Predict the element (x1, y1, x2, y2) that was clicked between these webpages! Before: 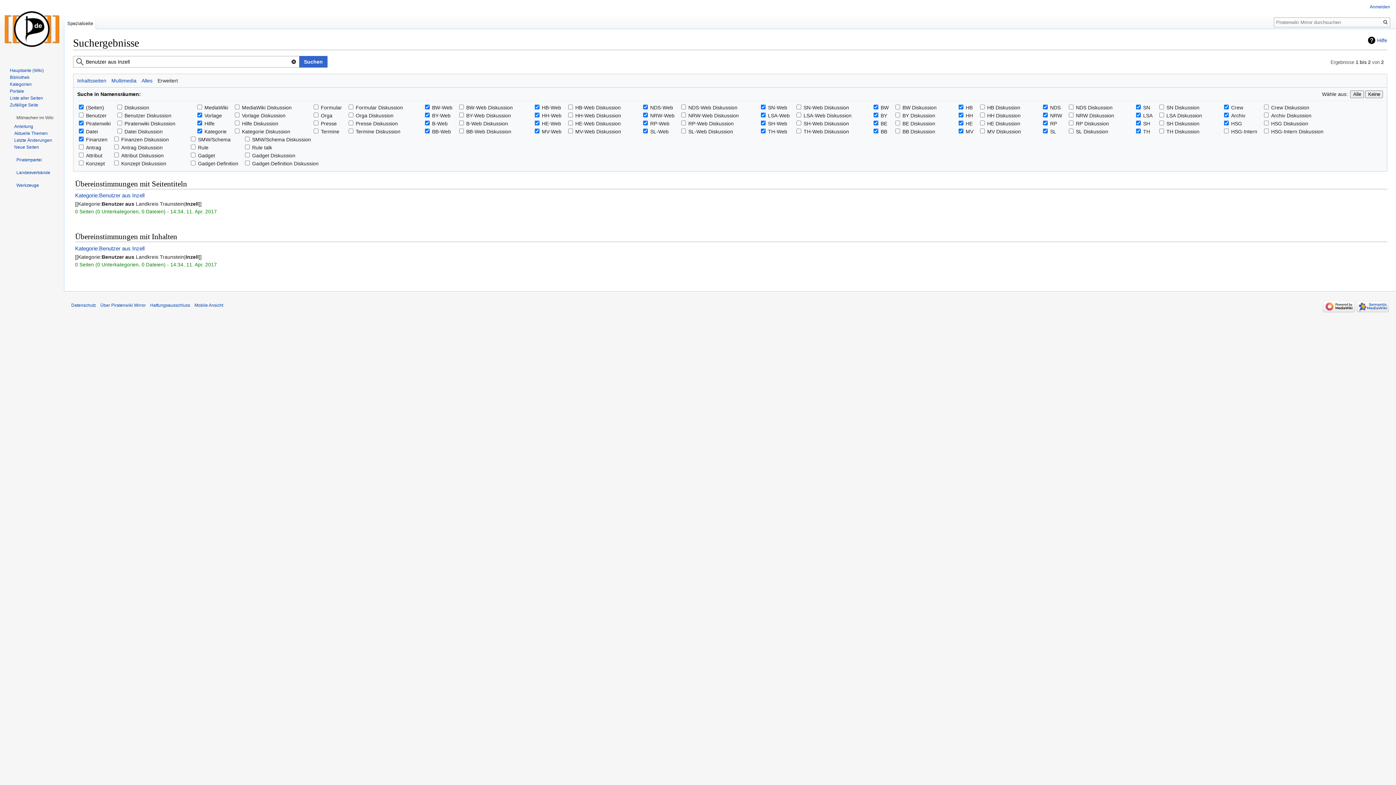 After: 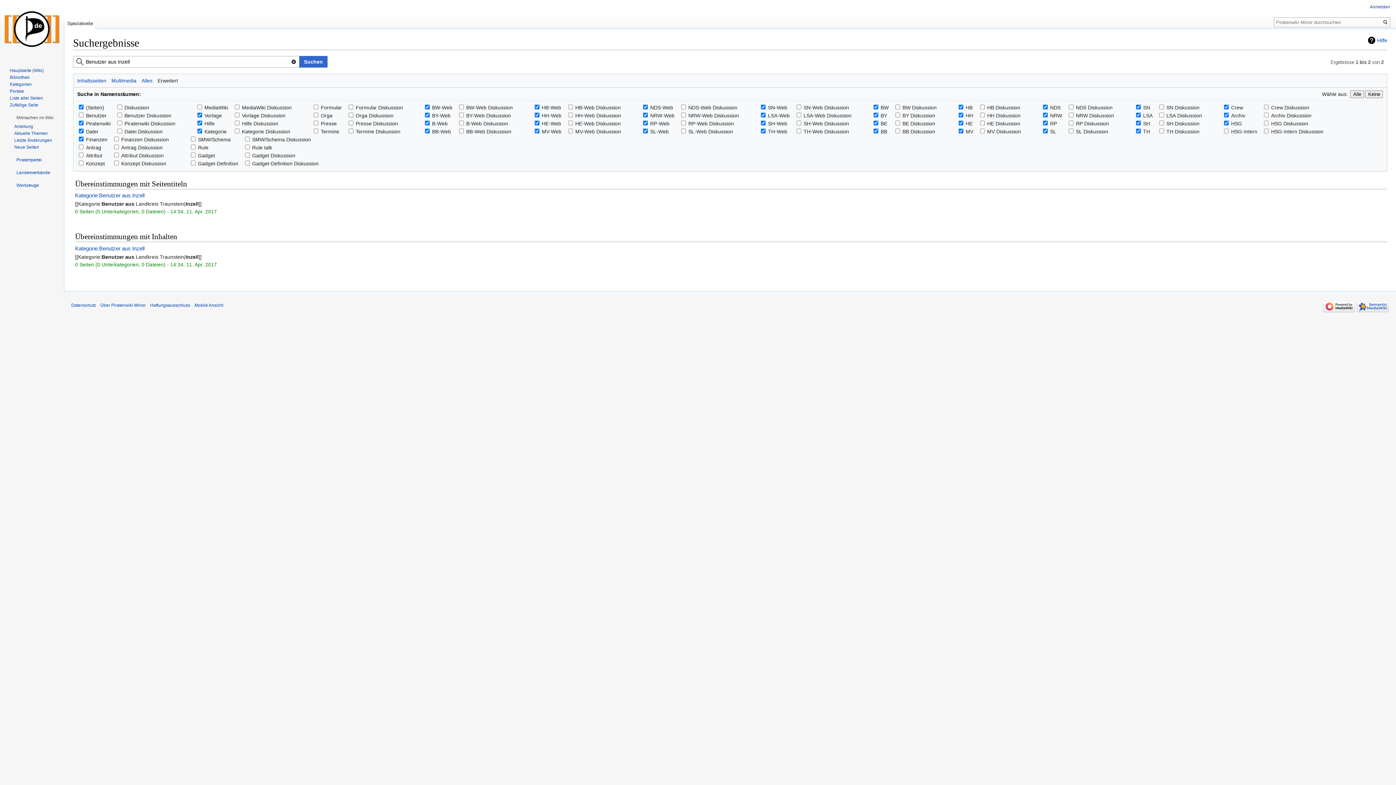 Action: label: Spezialseite bbox: (64, 14, 96, 29)